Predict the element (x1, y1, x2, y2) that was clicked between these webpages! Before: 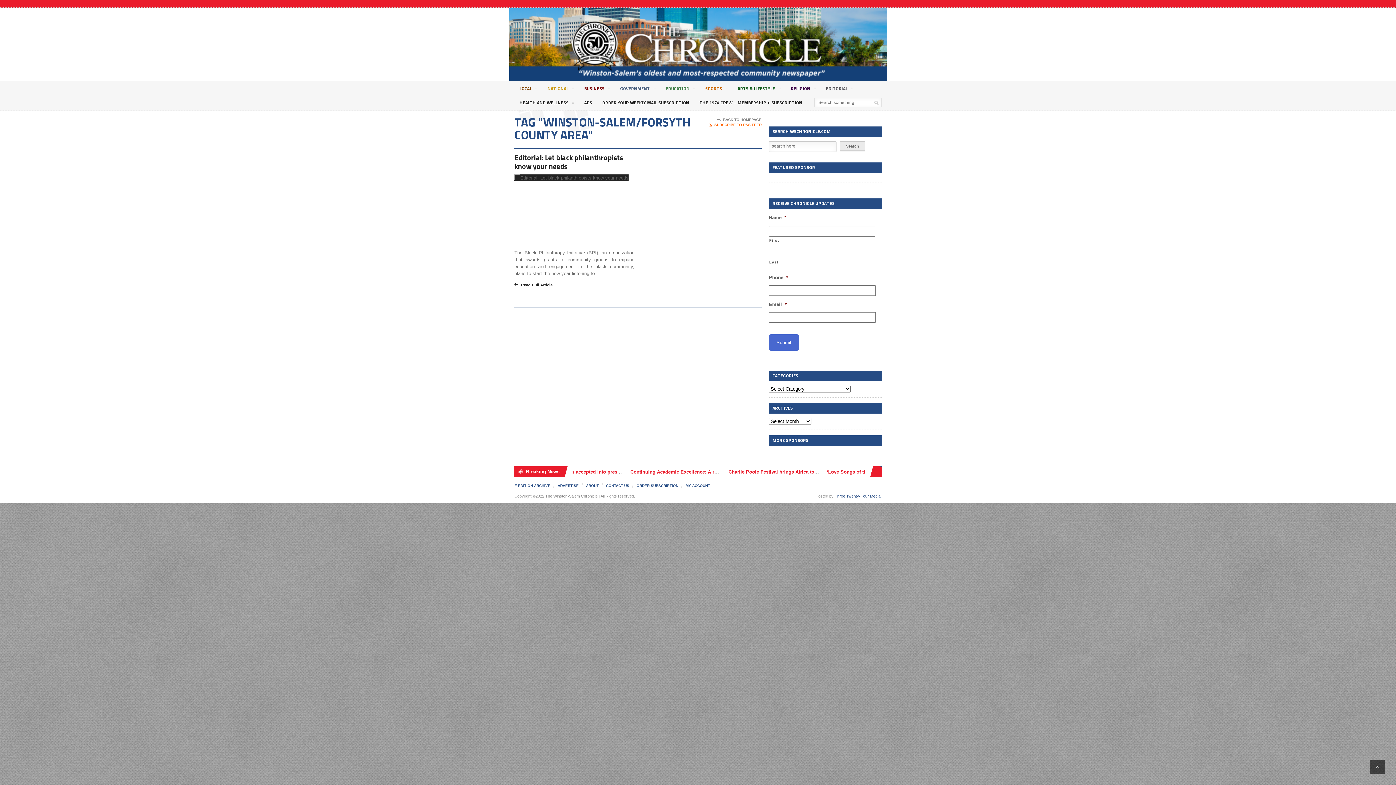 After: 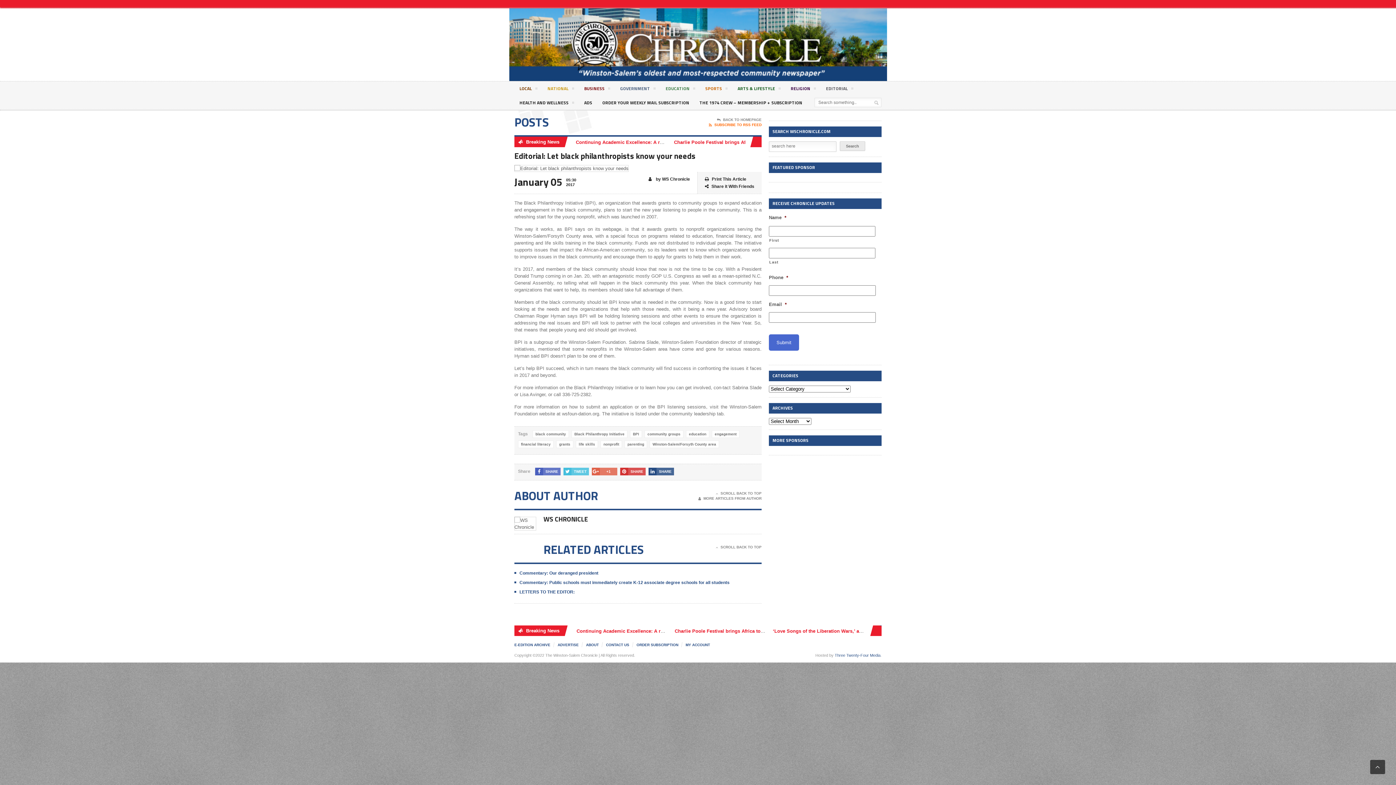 Action: label: Read Full Article bbox: (514, 281, 552, 288)